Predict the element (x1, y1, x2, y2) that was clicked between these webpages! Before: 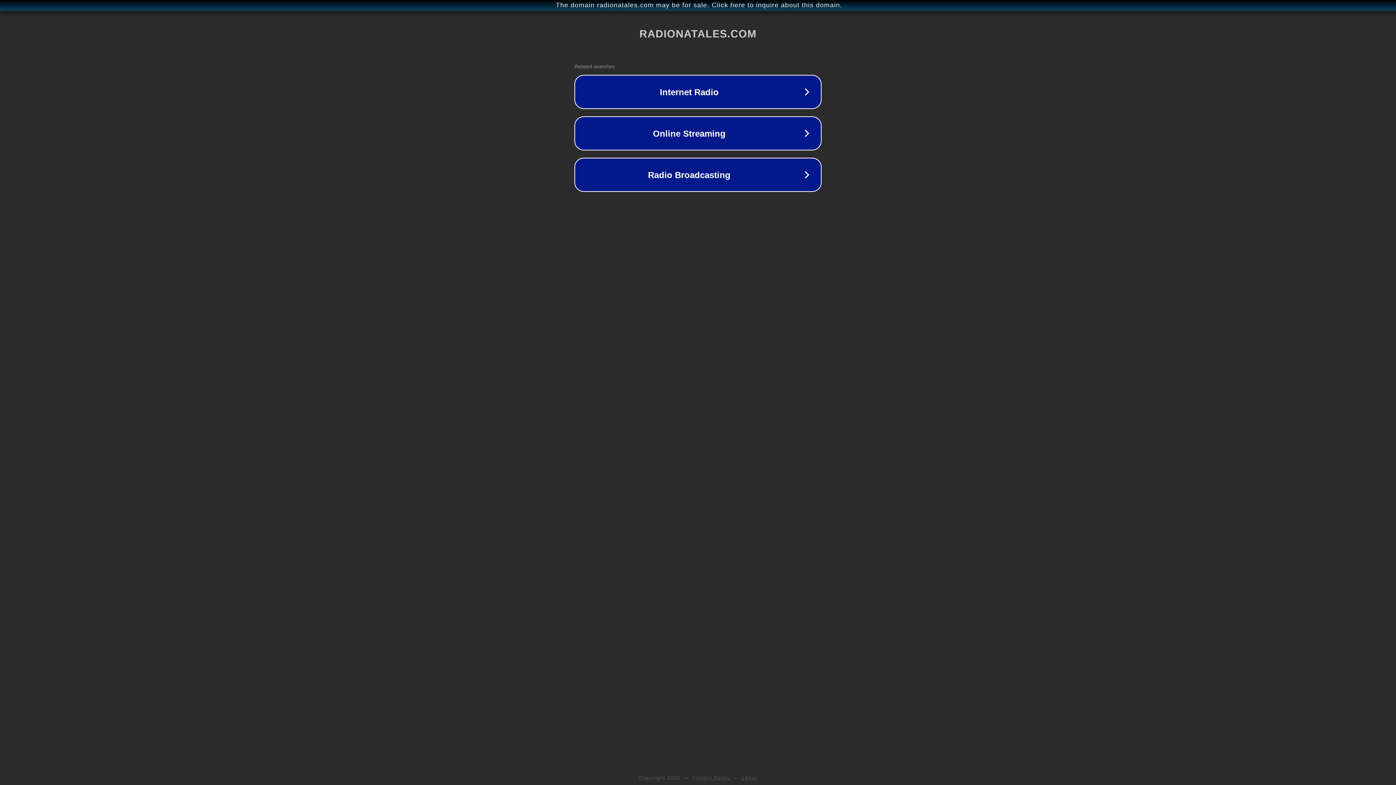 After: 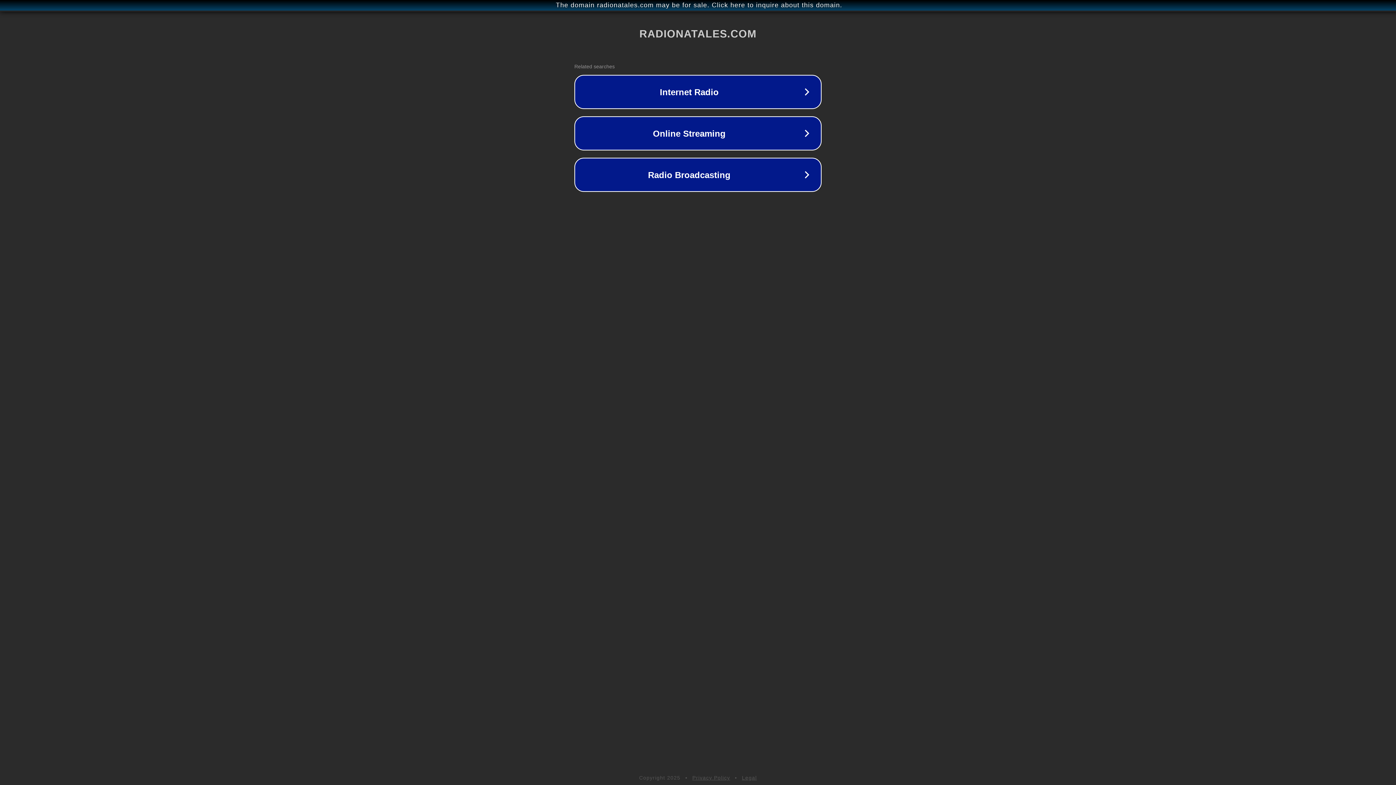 Action: label: Privacy Policy bbox: (692, 775, 730, 781)